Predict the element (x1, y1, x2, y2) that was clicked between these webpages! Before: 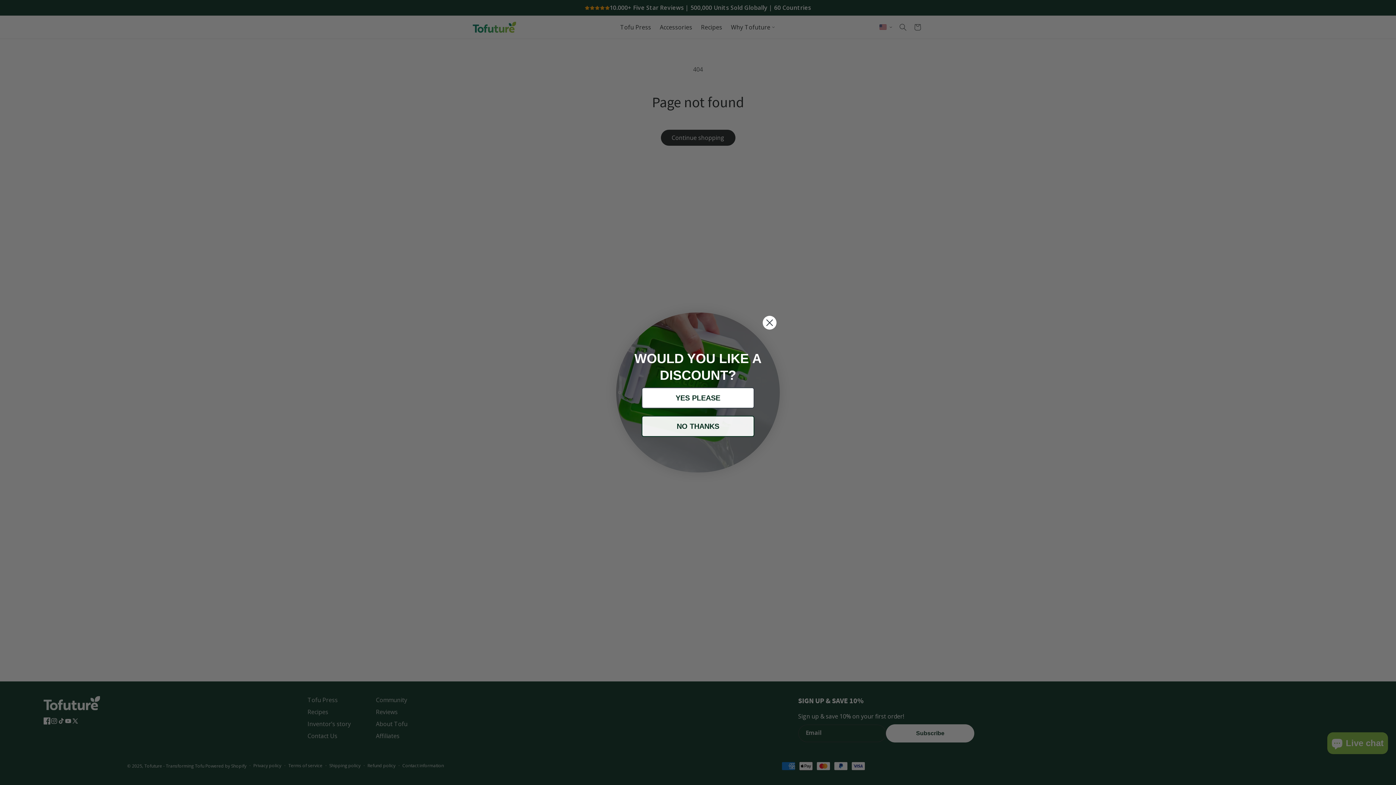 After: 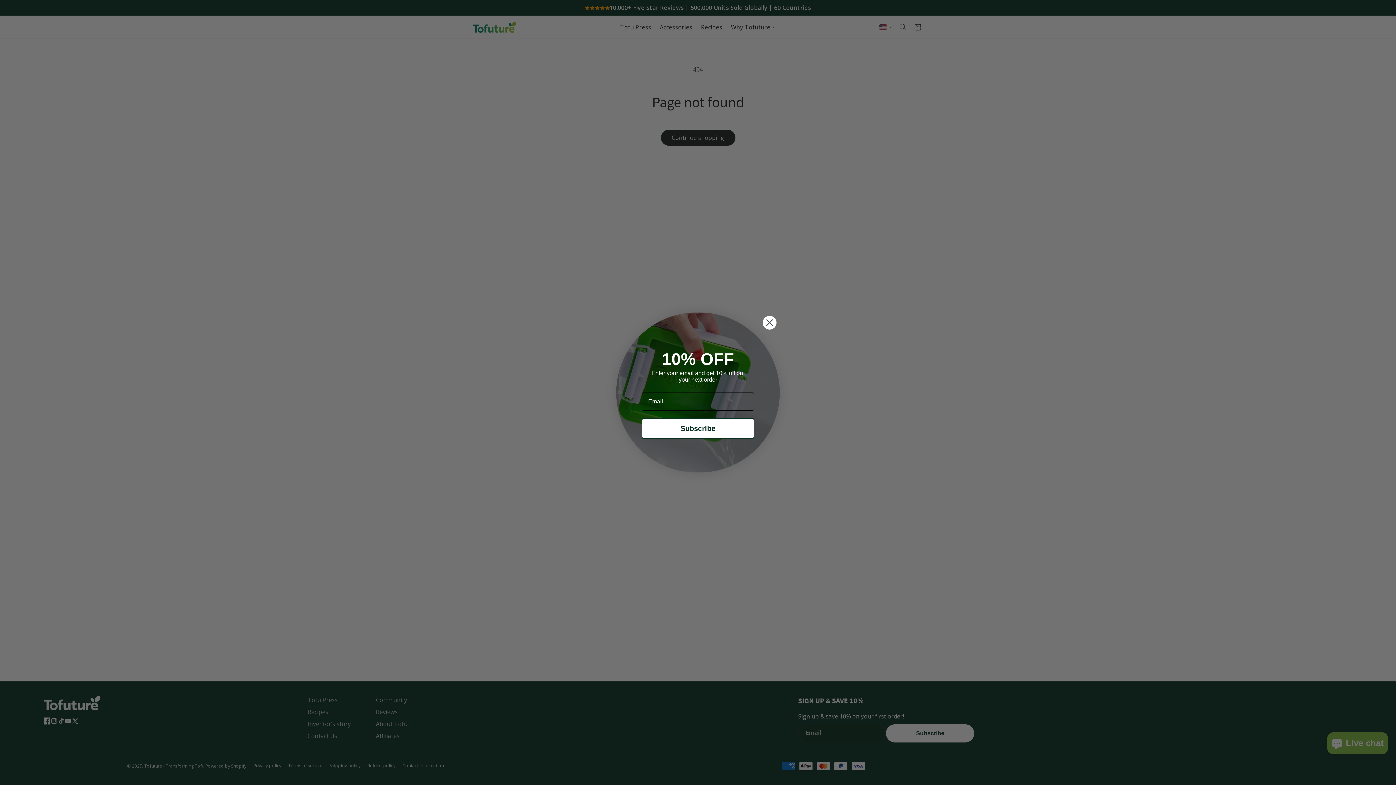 Action: label: YES PLEASE bbox: (641, 387, 754, 408)